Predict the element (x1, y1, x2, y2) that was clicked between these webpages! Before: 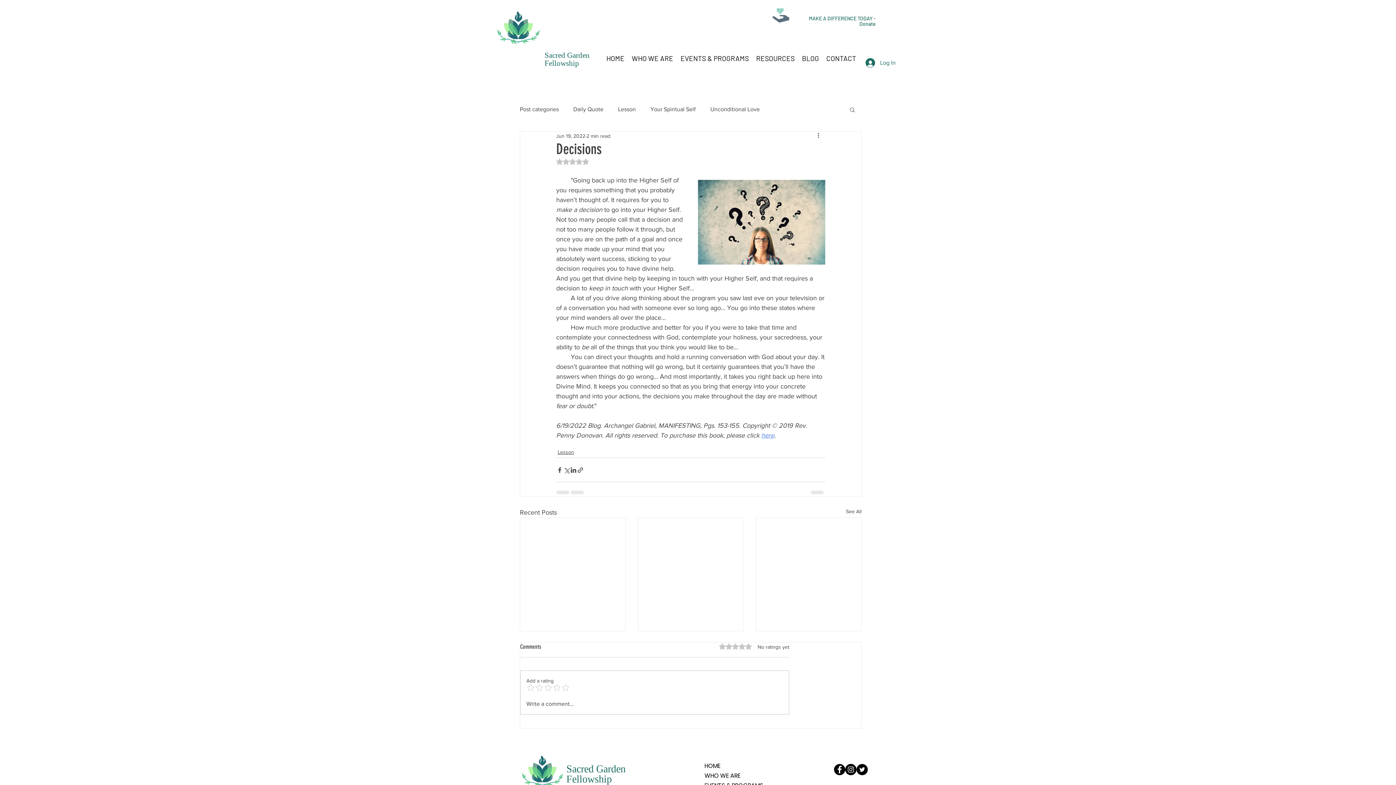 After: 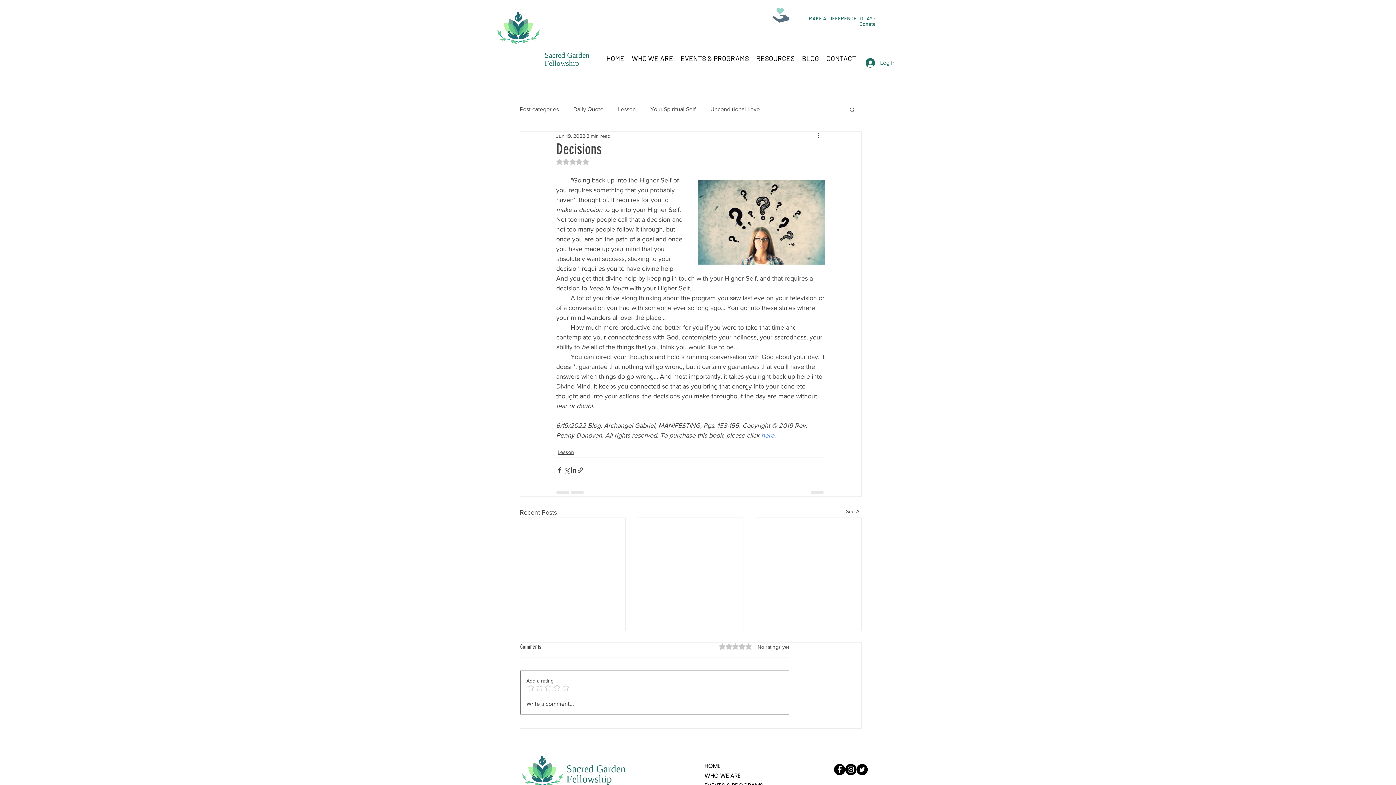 Action: label: Write a comment... bbox: (520, 694, 789, 714)